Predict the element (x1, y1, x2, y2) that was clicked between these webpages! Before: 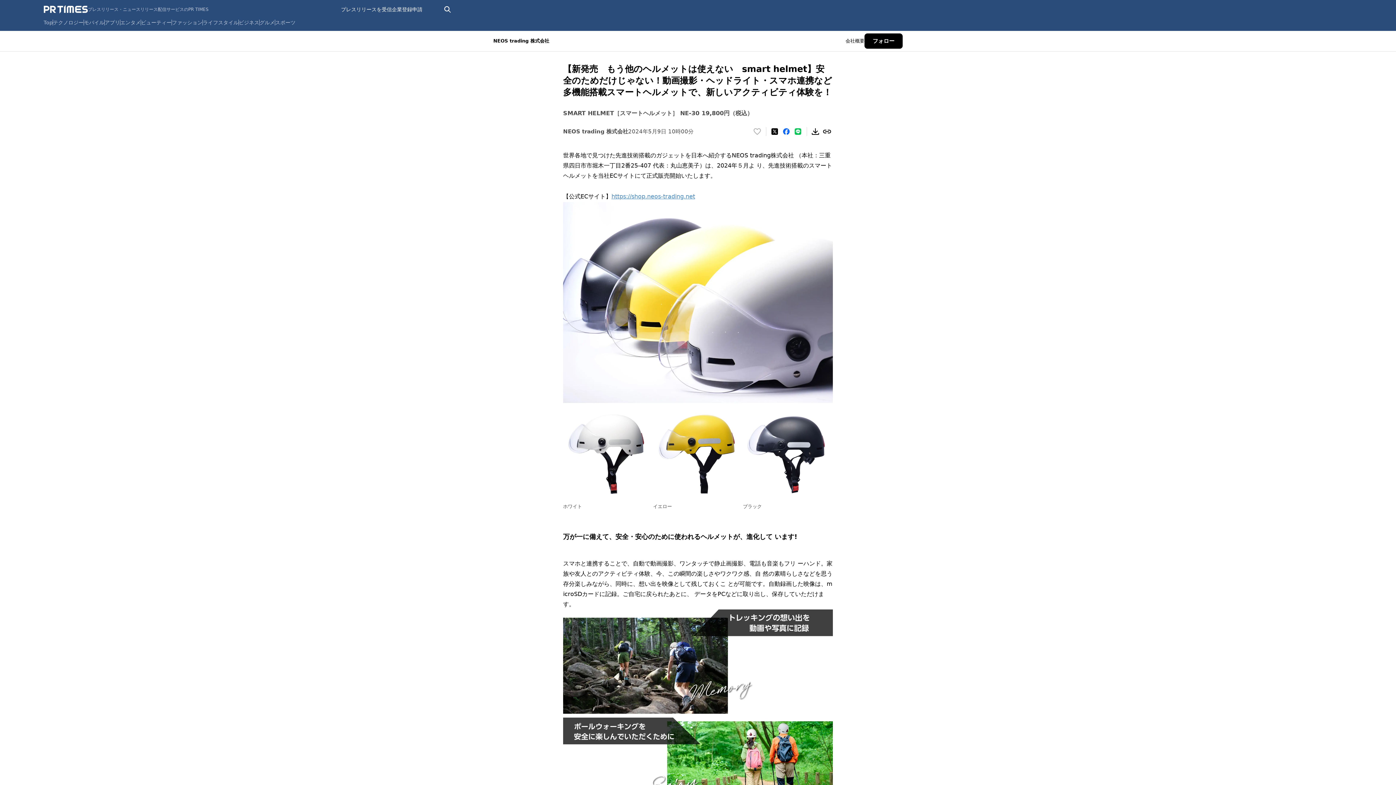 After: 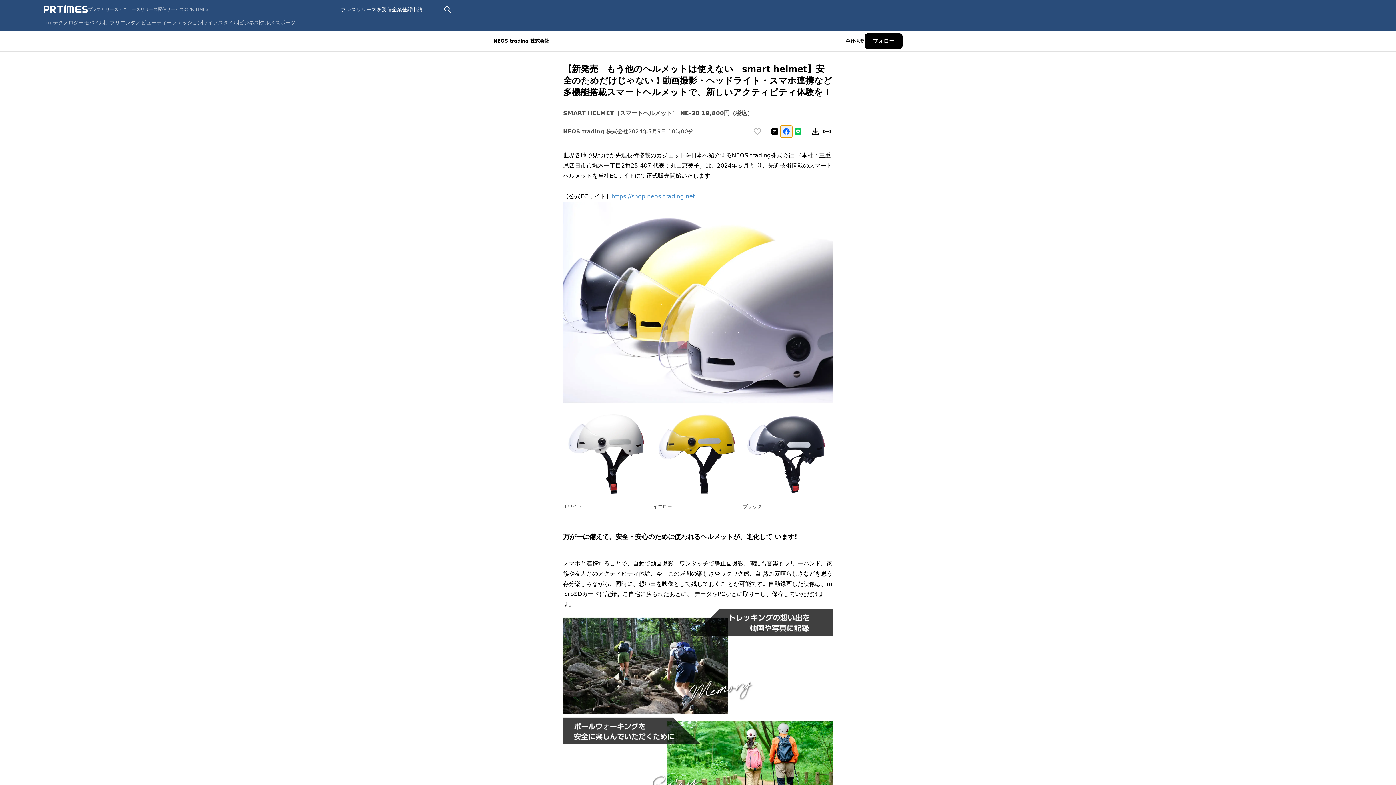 Action: label: Facebookでシェア bbox: (780, 125, 792, 137)